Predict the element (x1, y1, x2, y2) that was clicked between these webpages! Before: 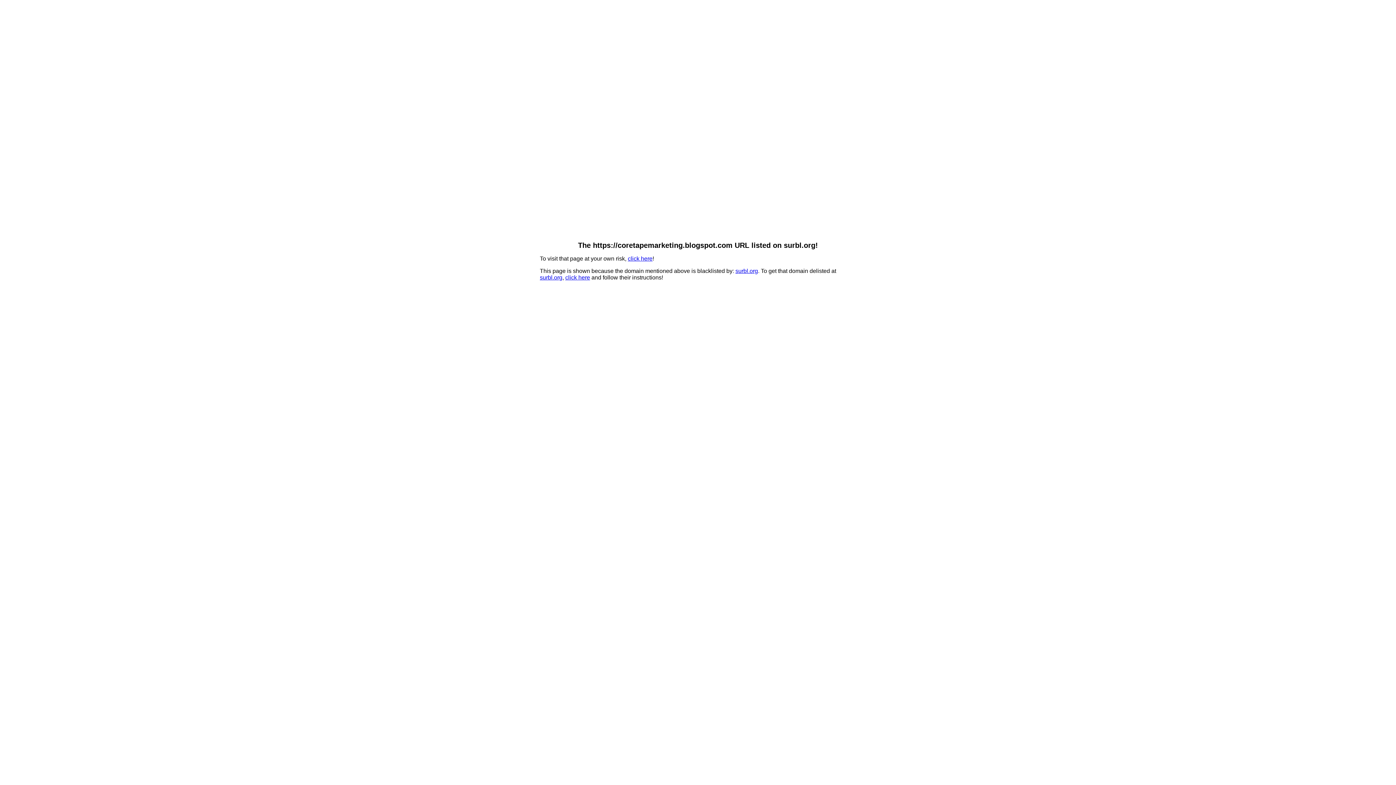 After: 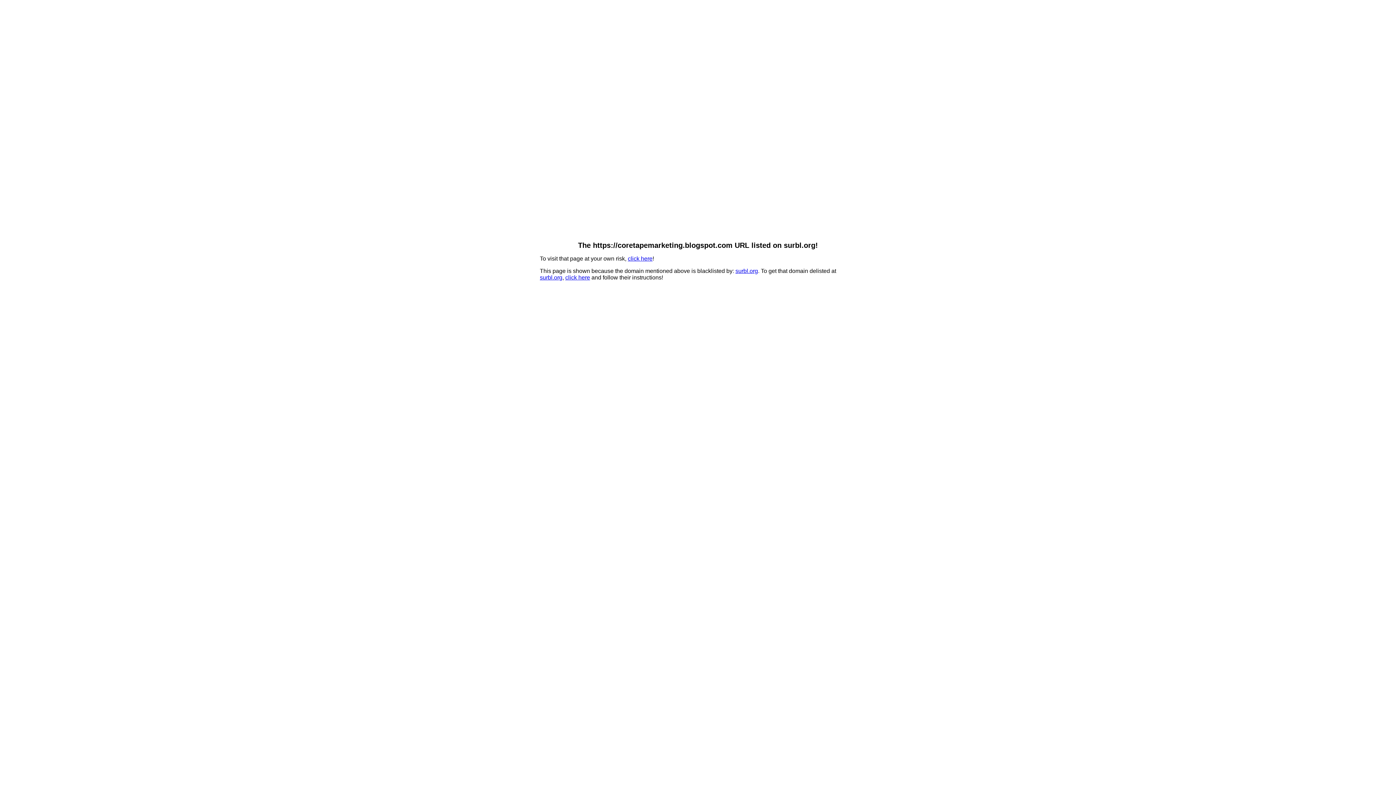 Action: bbox: (565, 274, 590, 280) label: click here